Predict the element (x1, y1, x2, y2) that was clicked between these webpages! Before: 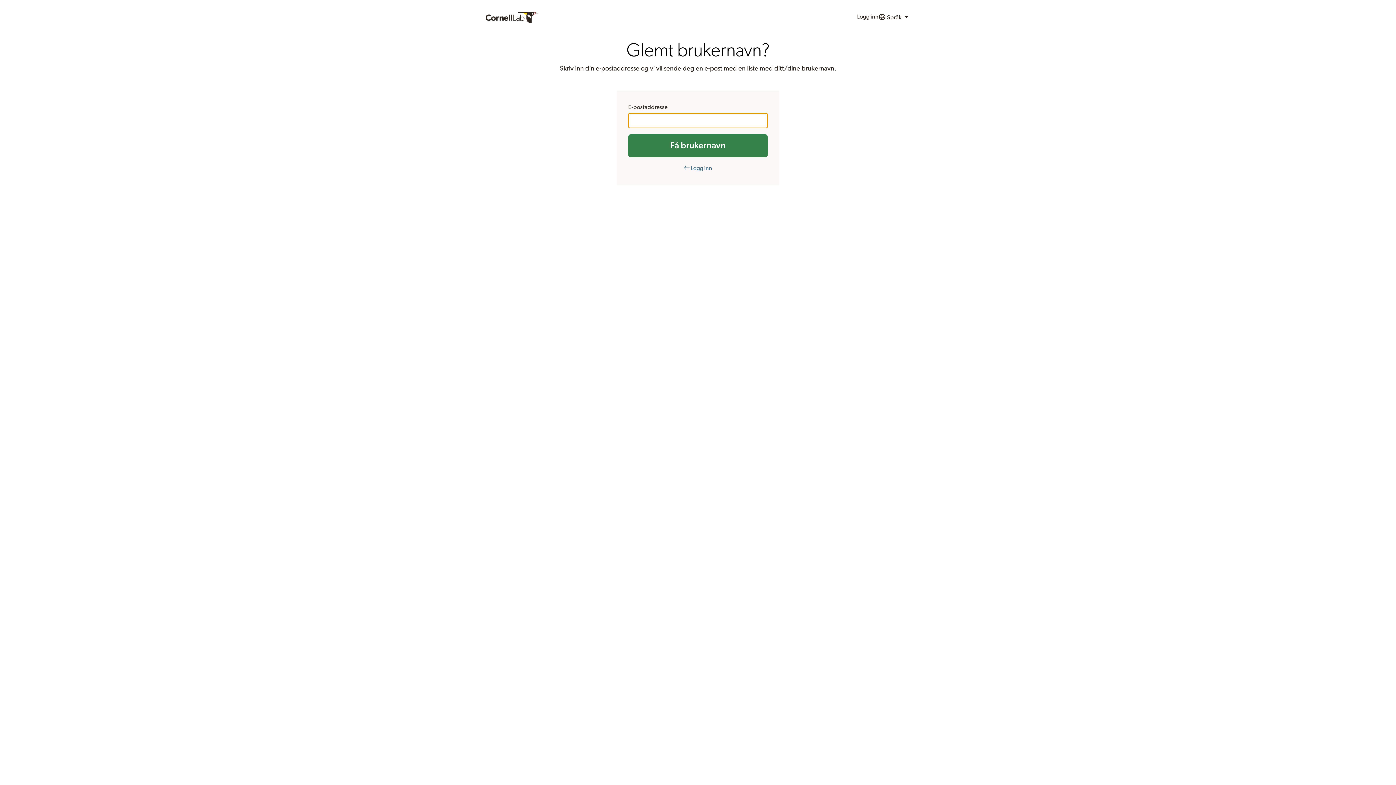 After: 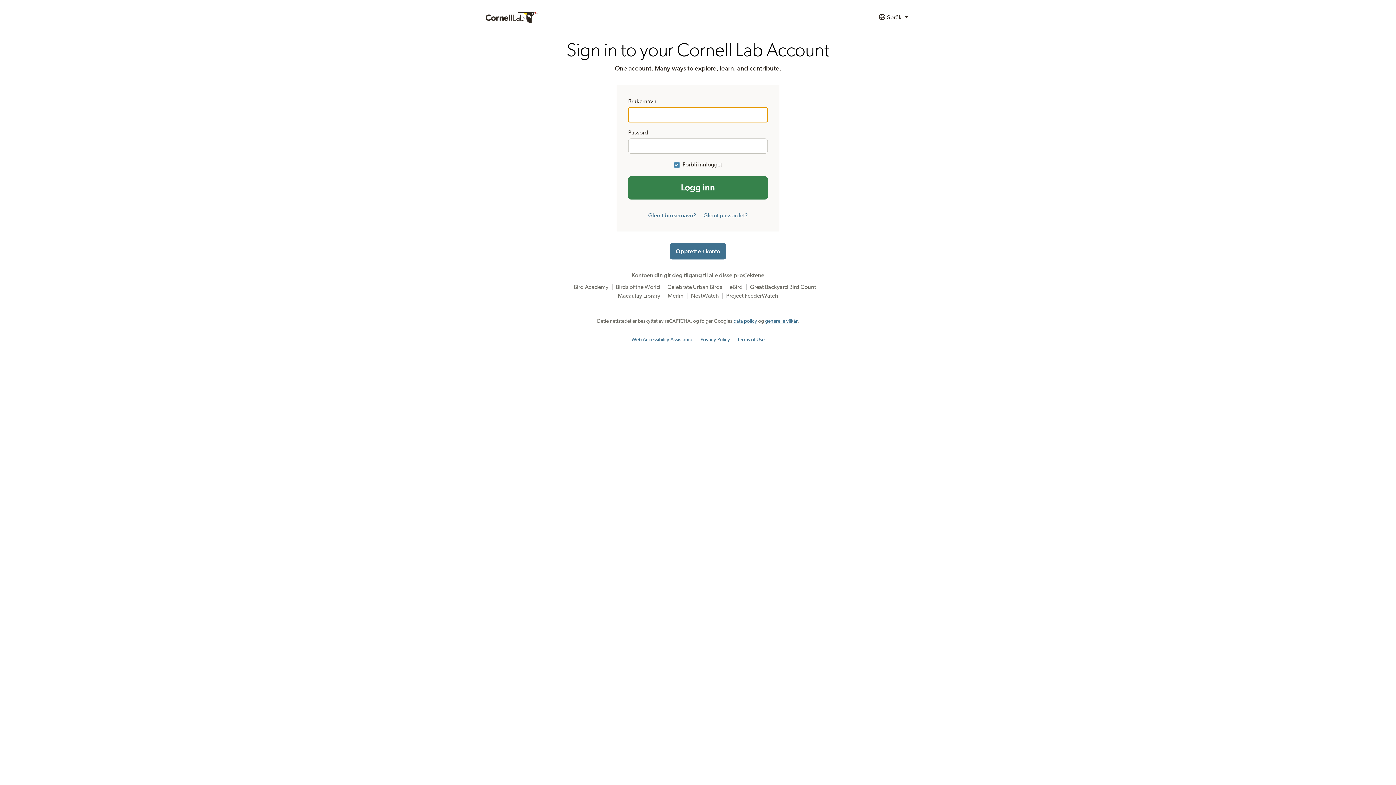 Action: label: Logg inn bbox: (857, 9, 878, 25)